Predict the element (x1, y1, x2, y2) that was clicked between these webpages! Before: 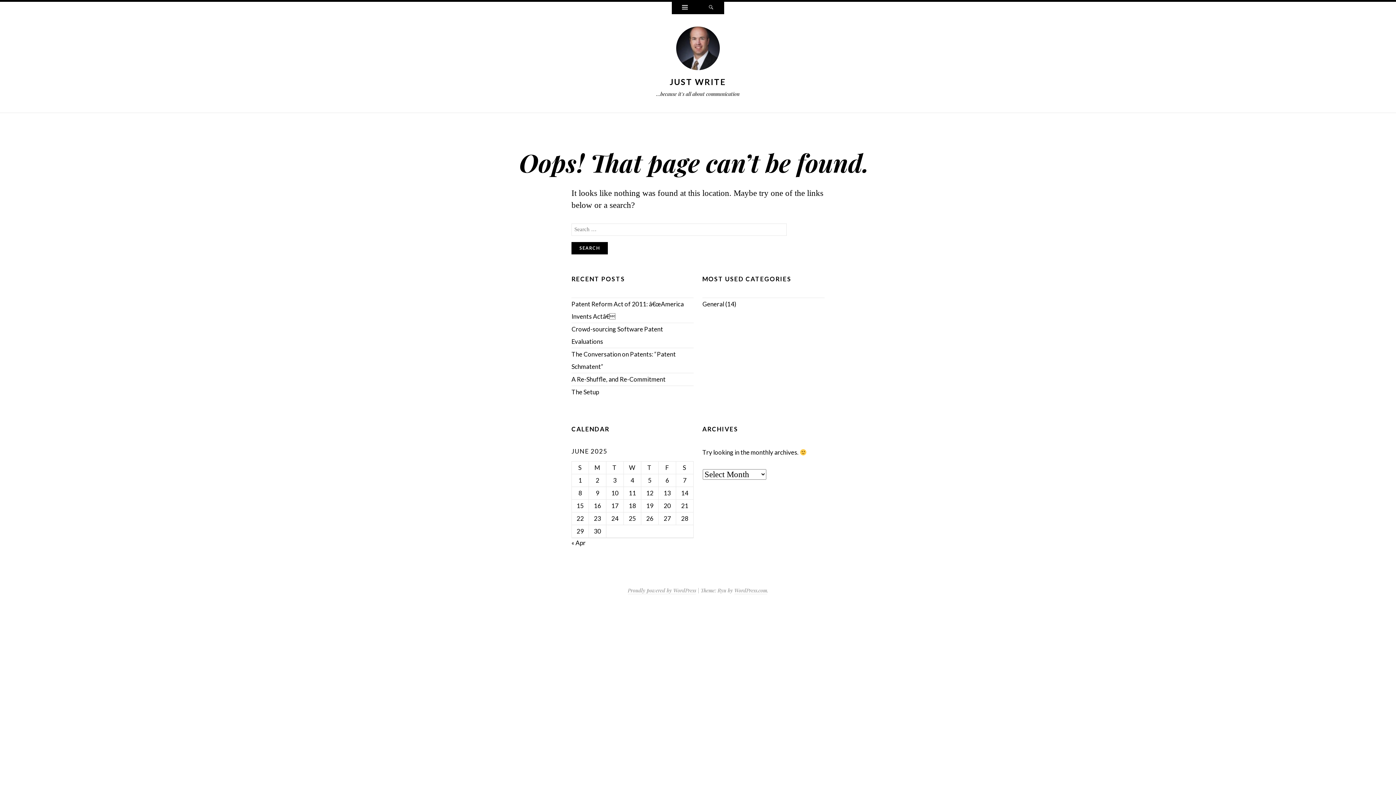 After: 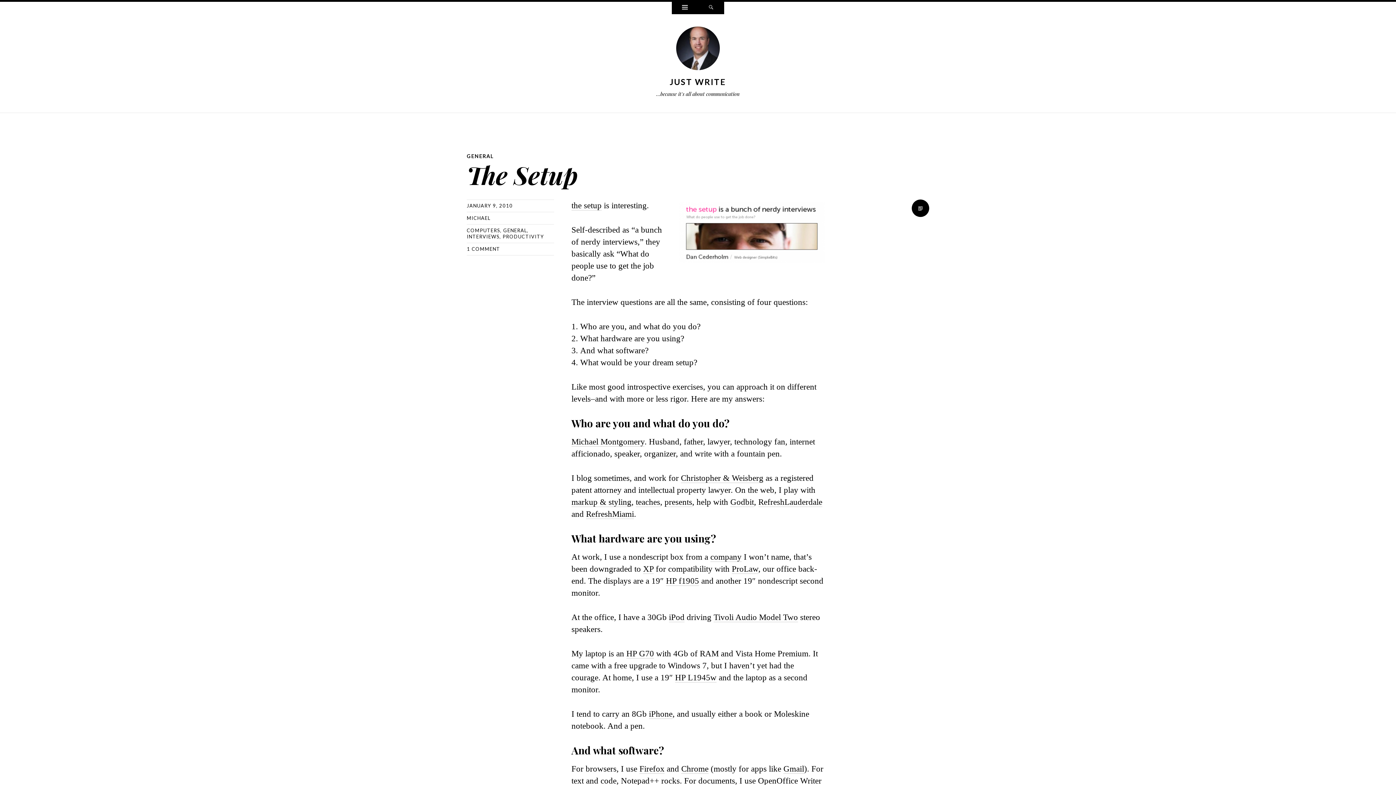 Action: bbox: (571, 388, 599, 396) label: The Setup